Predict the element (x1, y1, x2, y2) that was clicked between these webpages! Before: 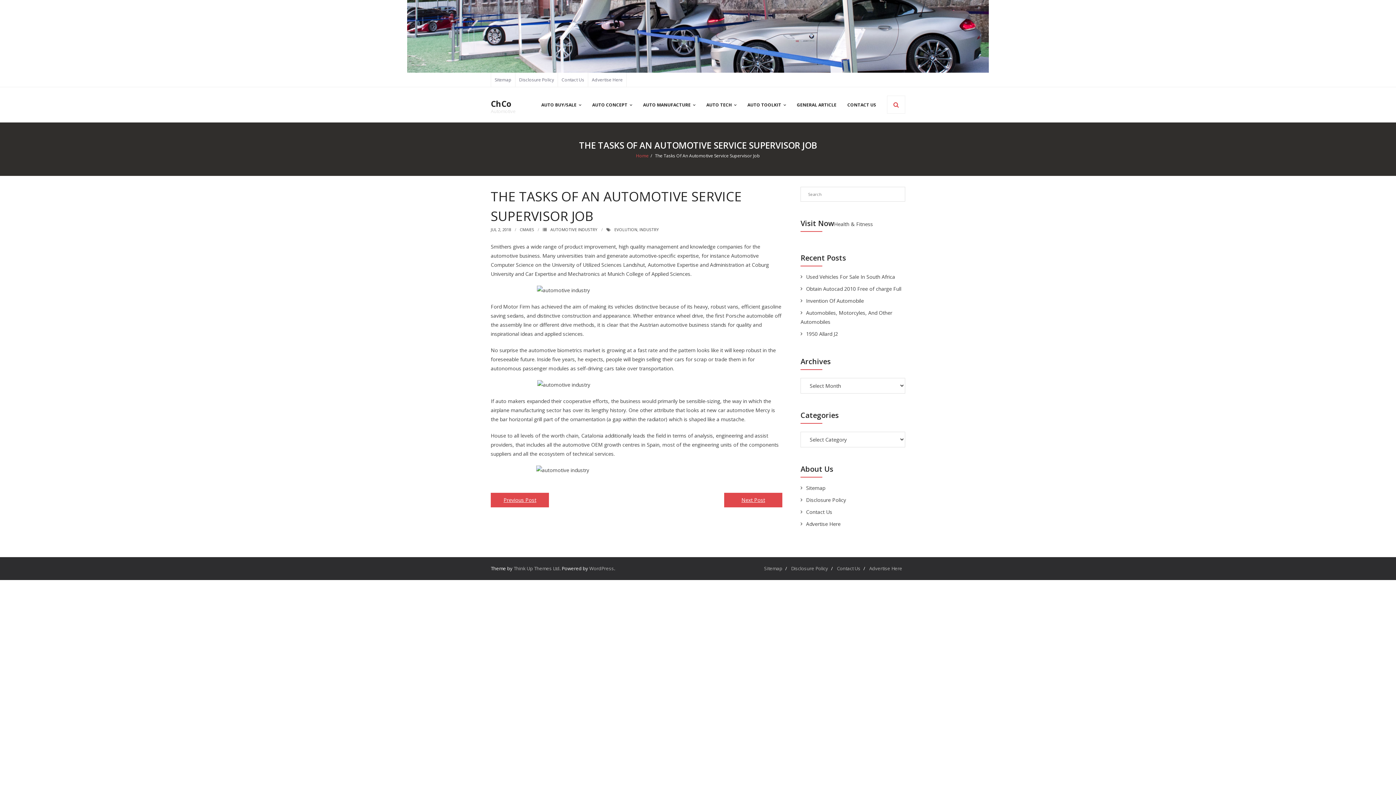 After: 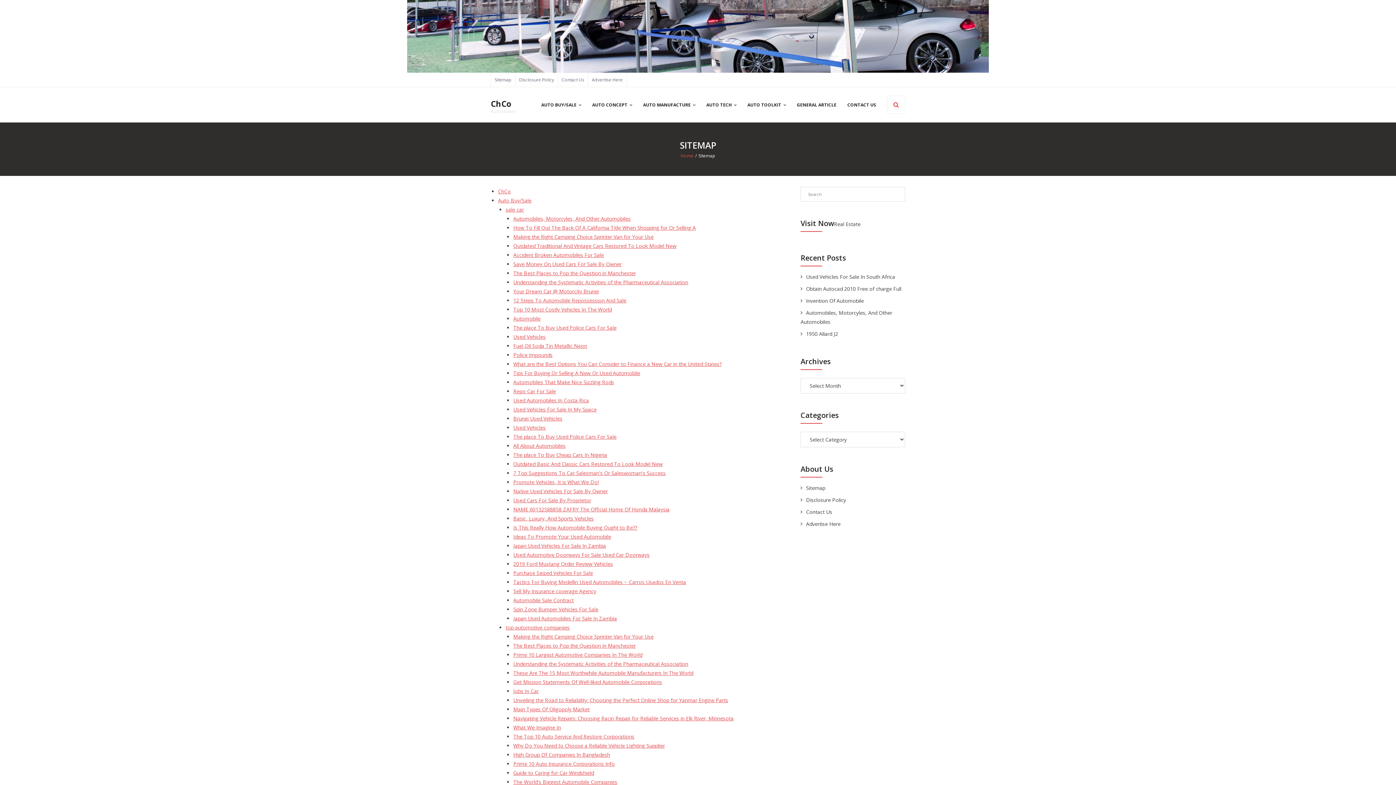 Action: bbox: (761, 565, 785, 572) label: Sitemap